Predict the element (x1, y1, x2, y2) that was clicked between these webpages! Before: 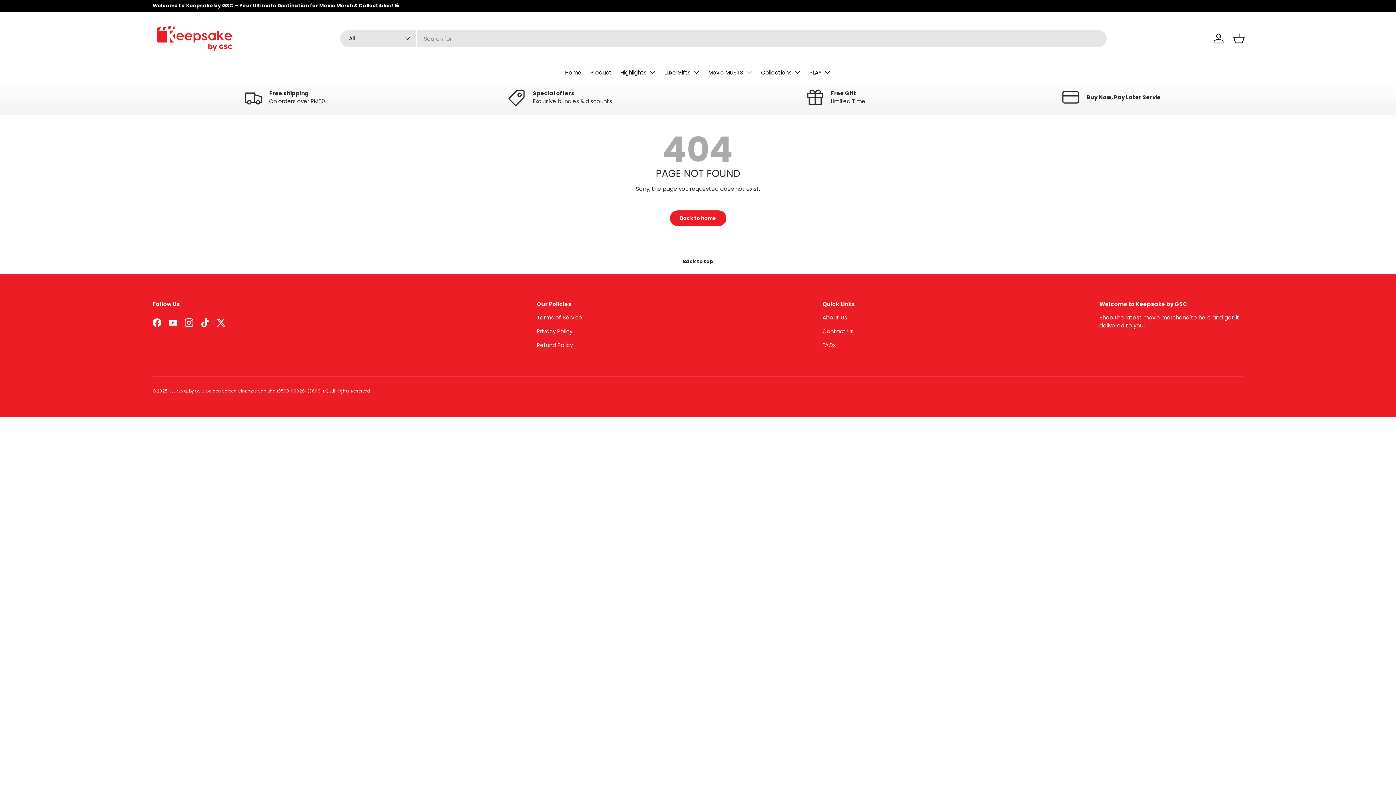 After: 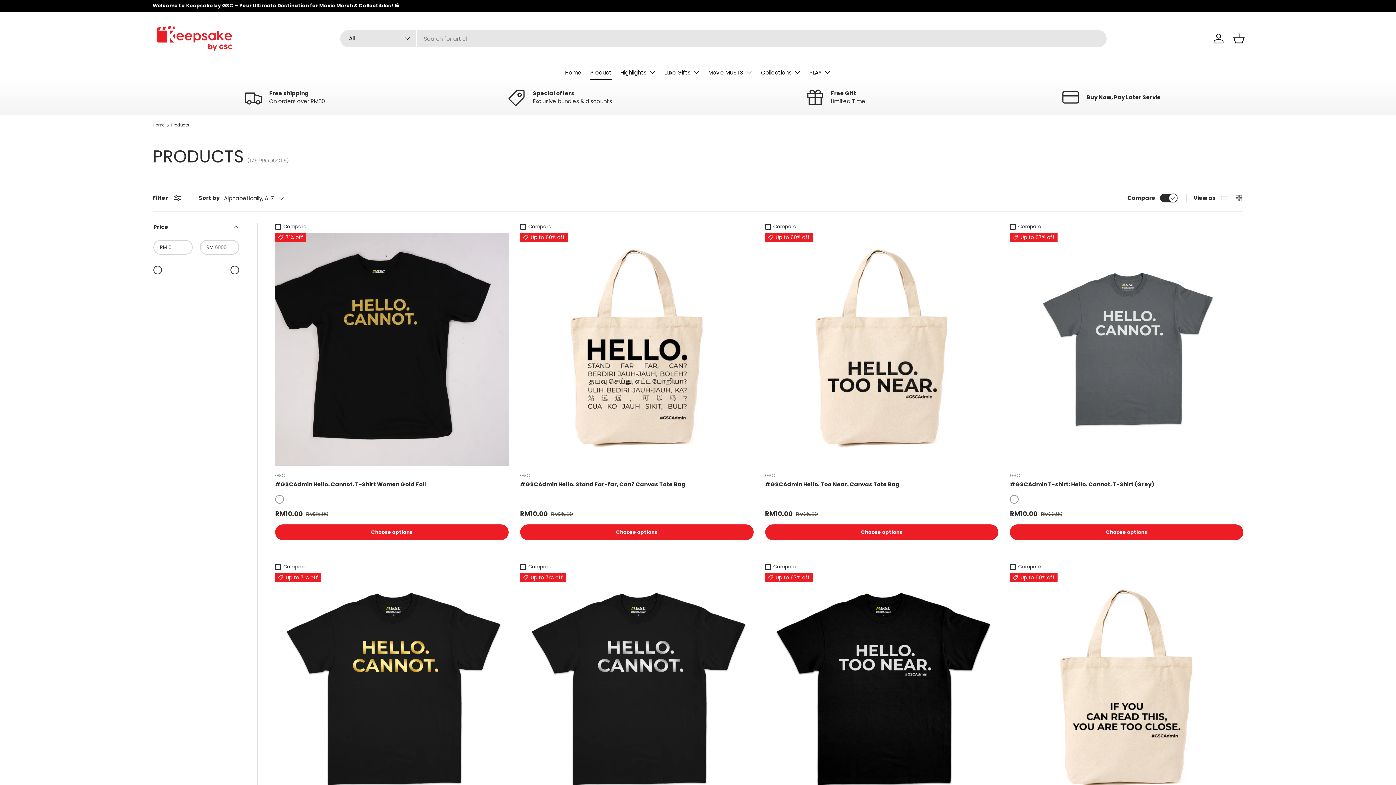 Action: label: Product bbox: (590, 65, 611, 79)